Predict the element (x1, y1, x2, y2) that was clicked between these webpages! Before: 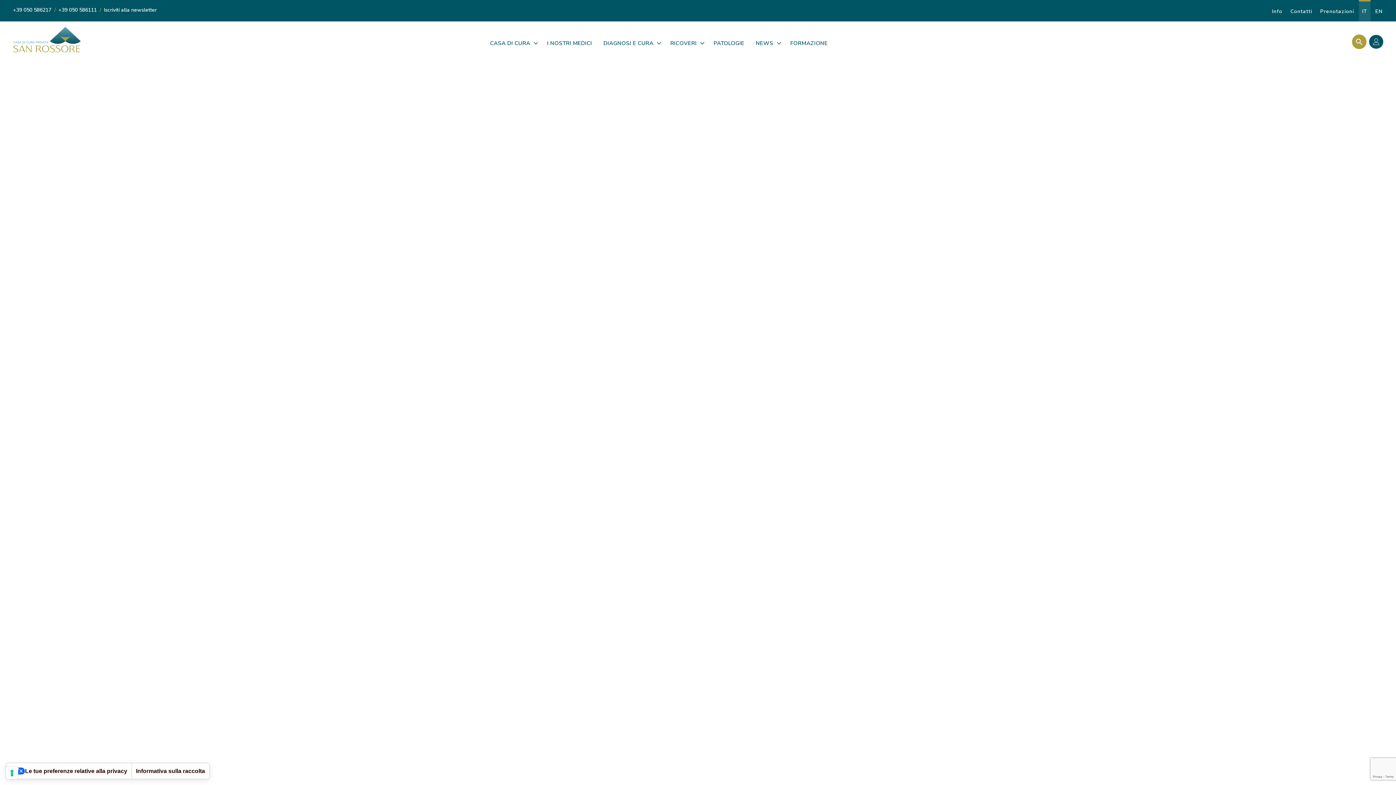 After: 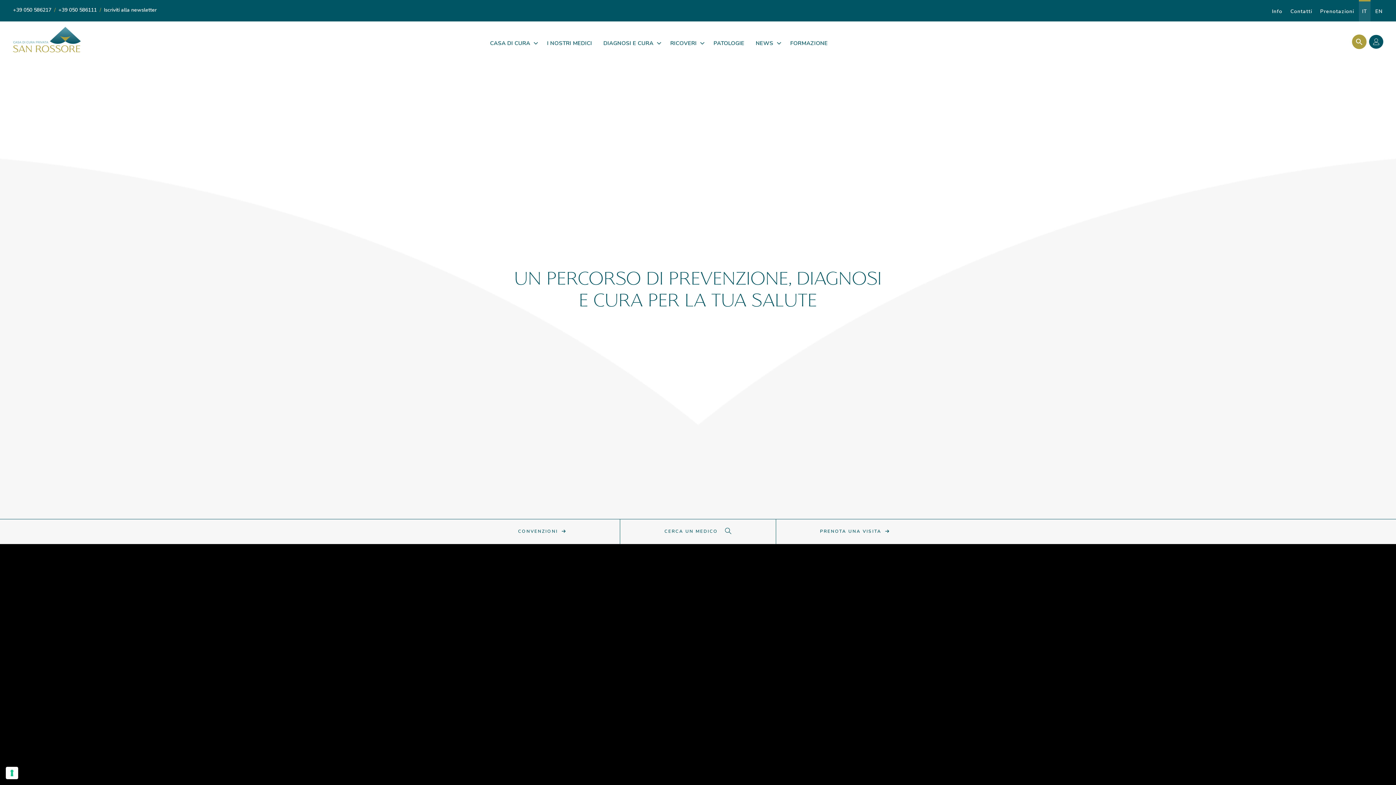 Action: bbox: (13, 26, 80, 52) label: Casa di Cura Privata San Rossore